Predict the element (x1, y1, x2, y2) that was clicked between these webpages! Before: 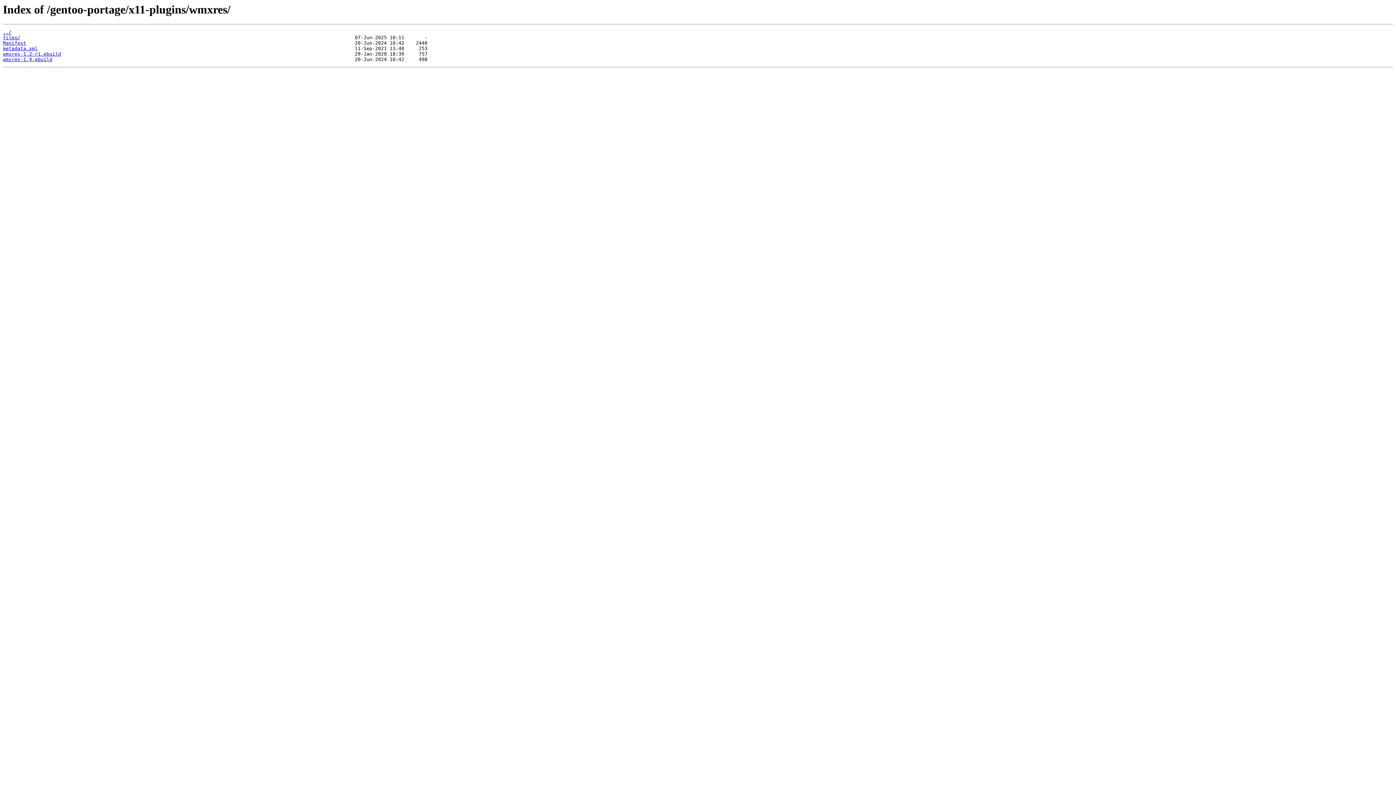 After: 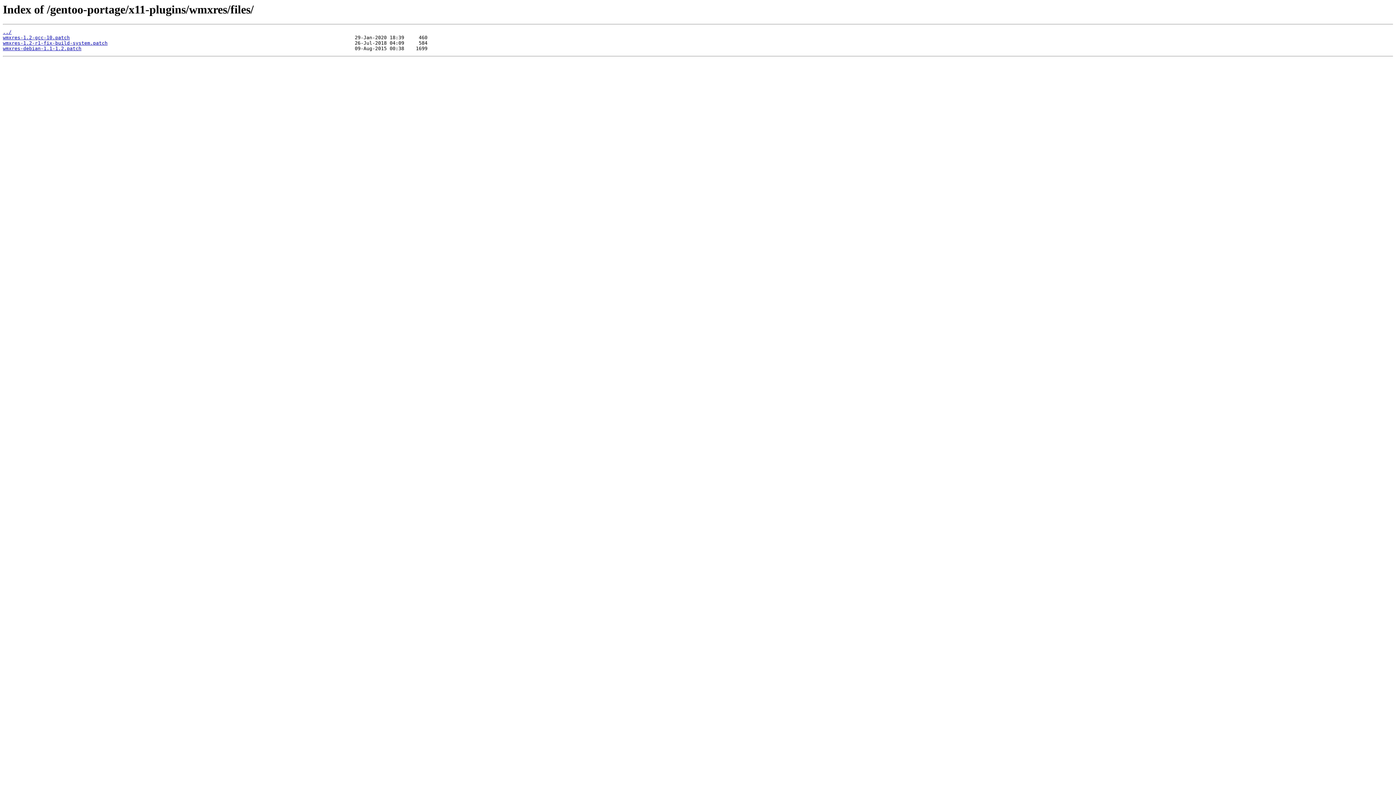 Action: label: files/ bbox: (2, 35, 20, 40)